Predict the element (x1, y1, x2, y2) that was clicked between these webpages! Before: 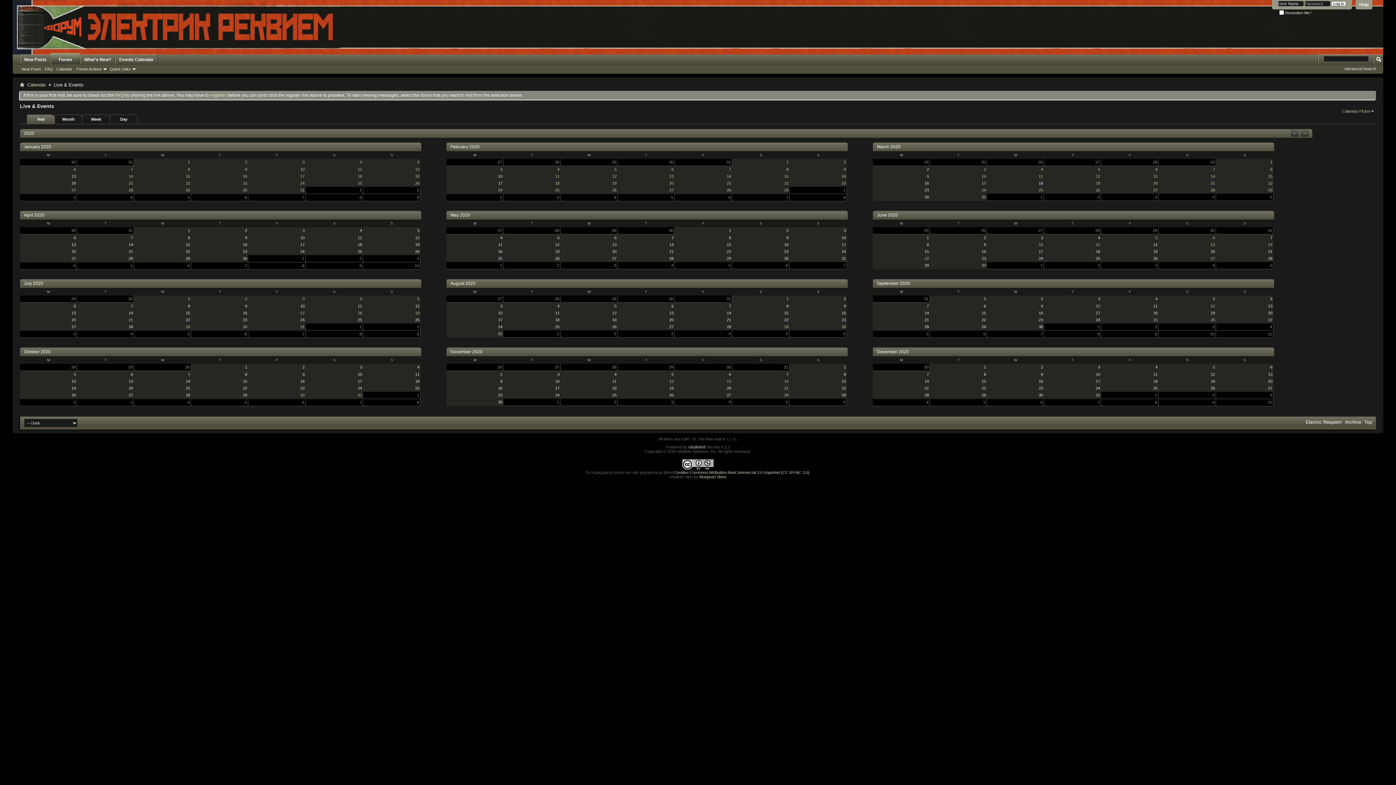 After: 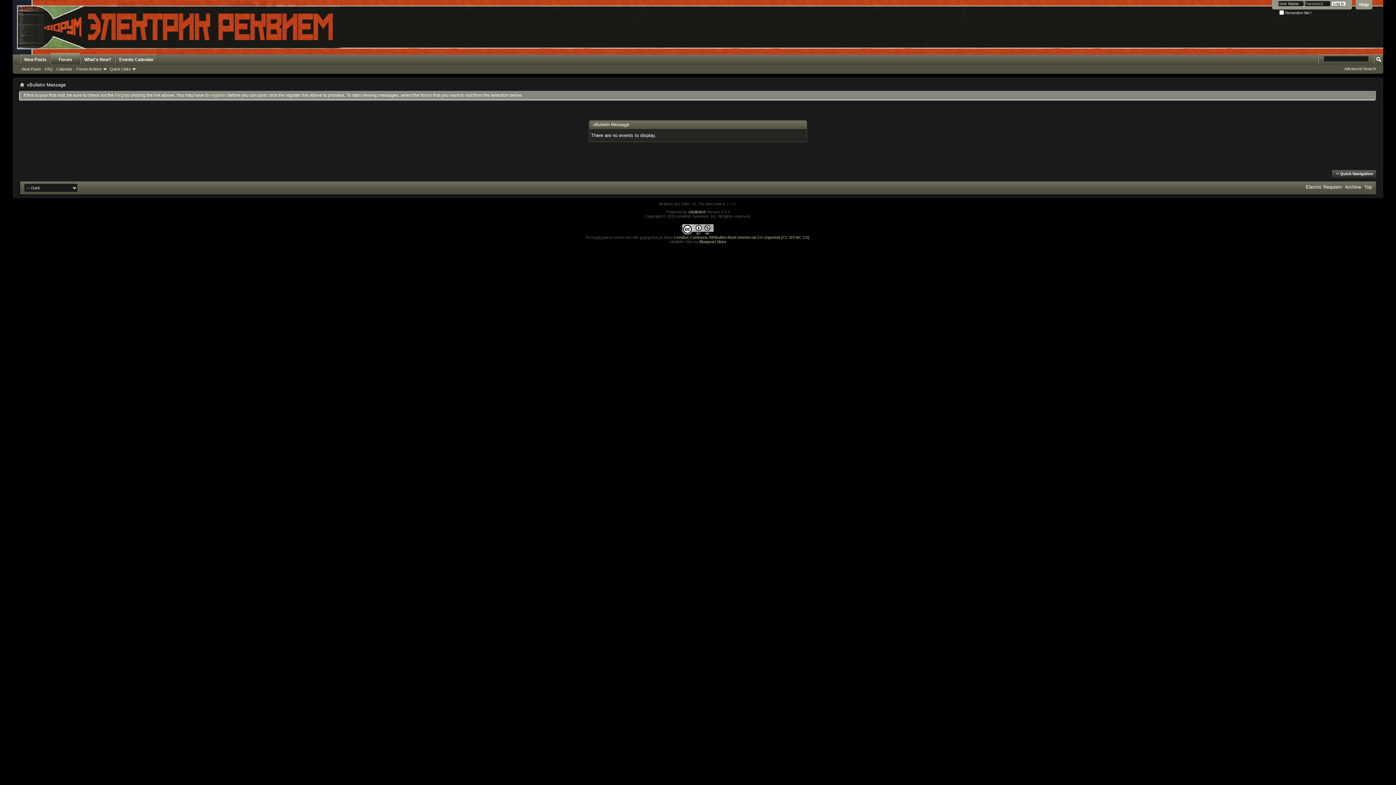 Action: bbox: (1044, 330, 1101, 338) label: 8